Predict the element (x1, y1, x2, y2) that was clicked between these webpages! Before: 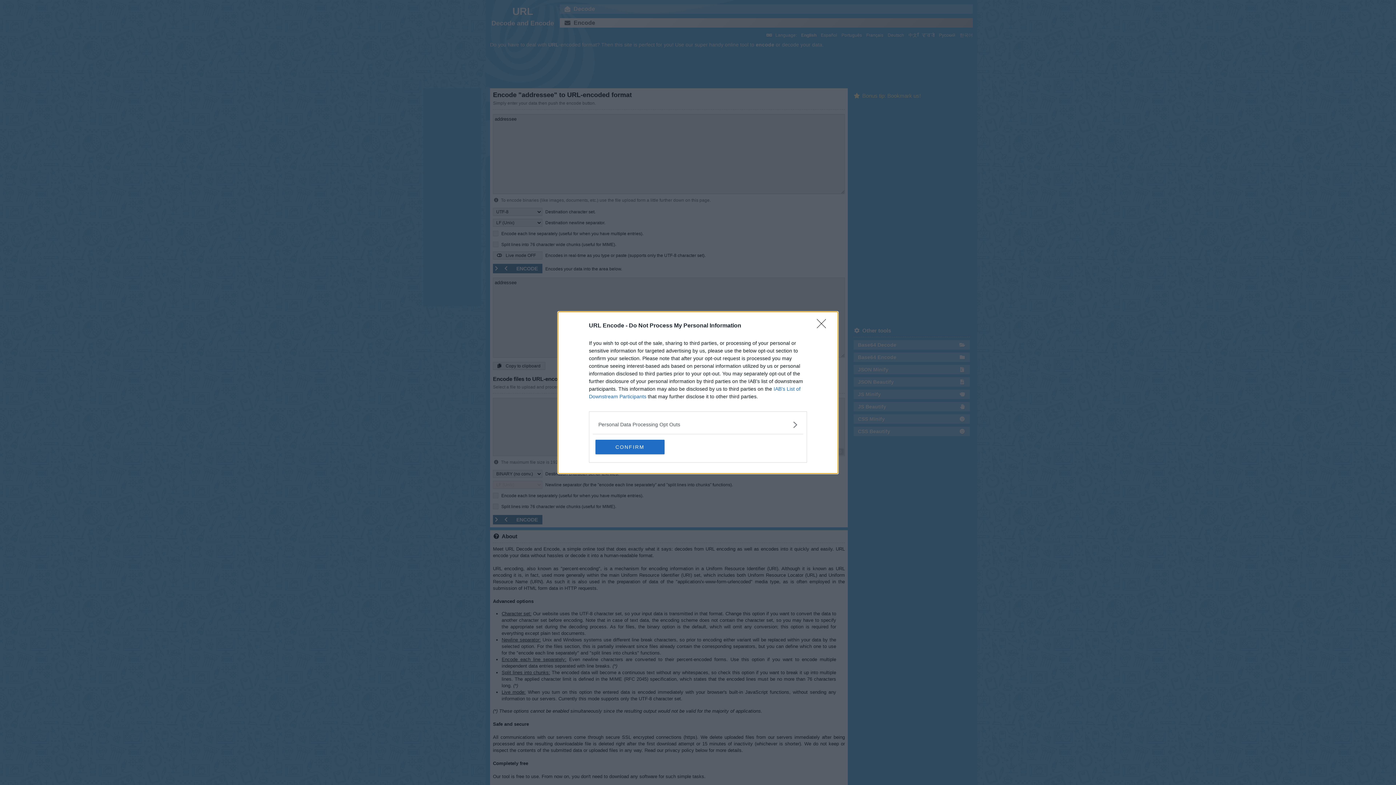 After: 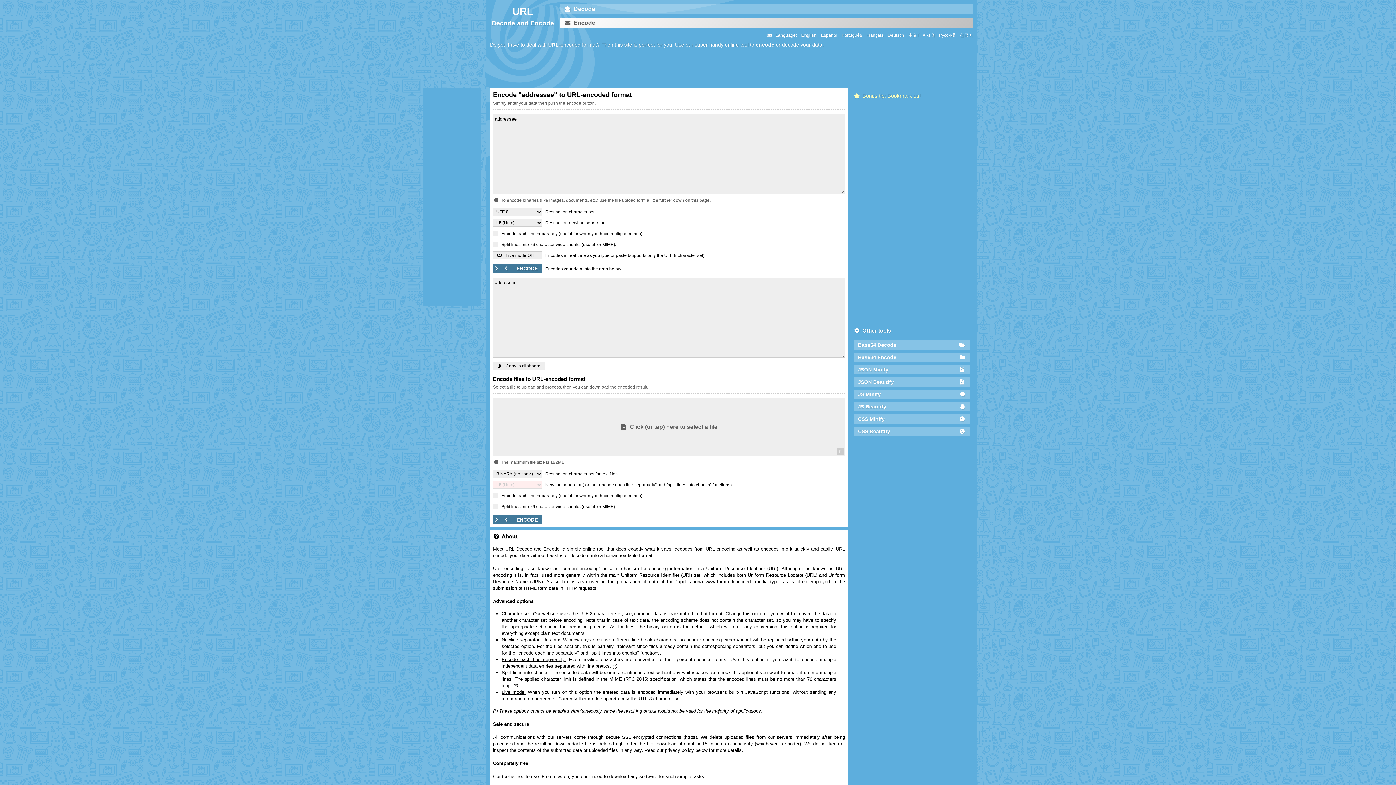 Action: bbox: (595, 439, 664, 454) label: CONFIRM